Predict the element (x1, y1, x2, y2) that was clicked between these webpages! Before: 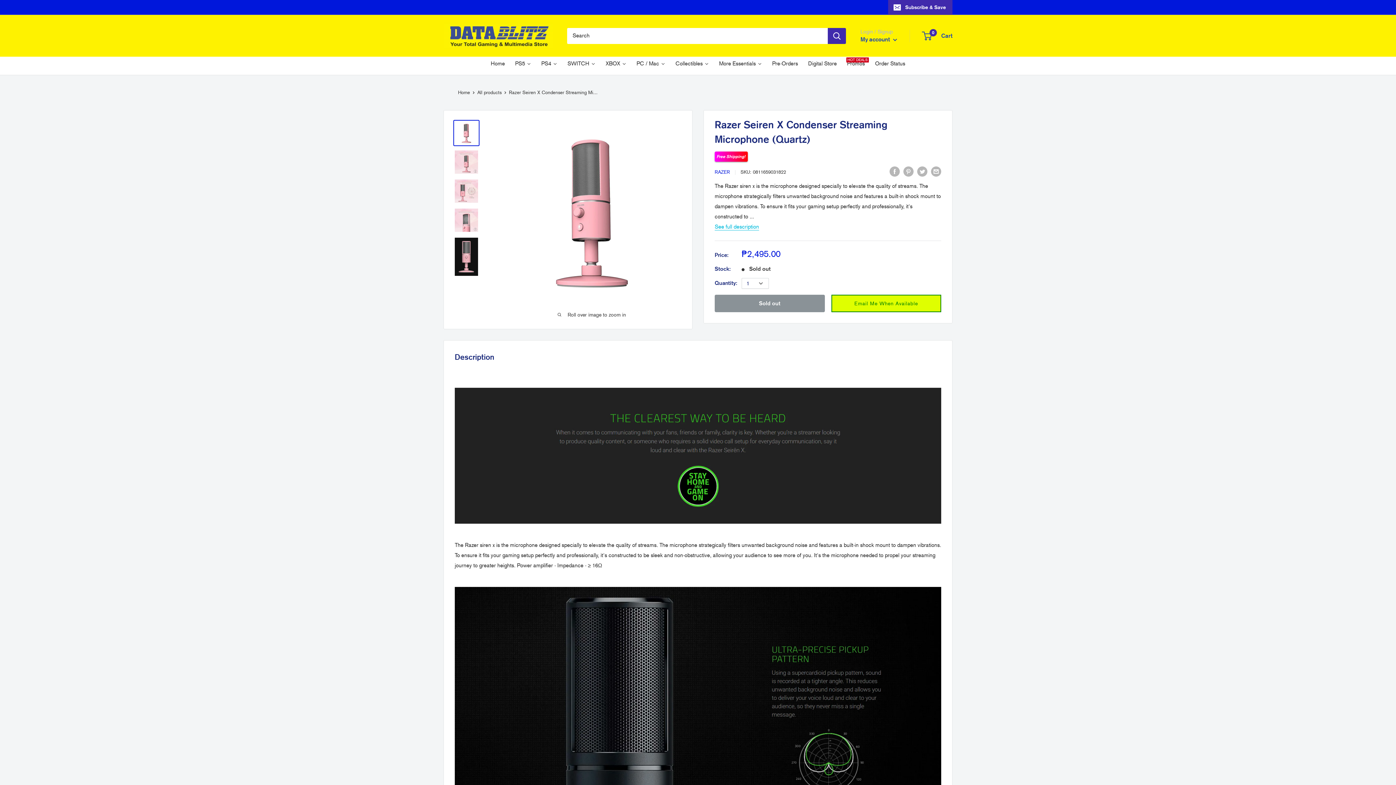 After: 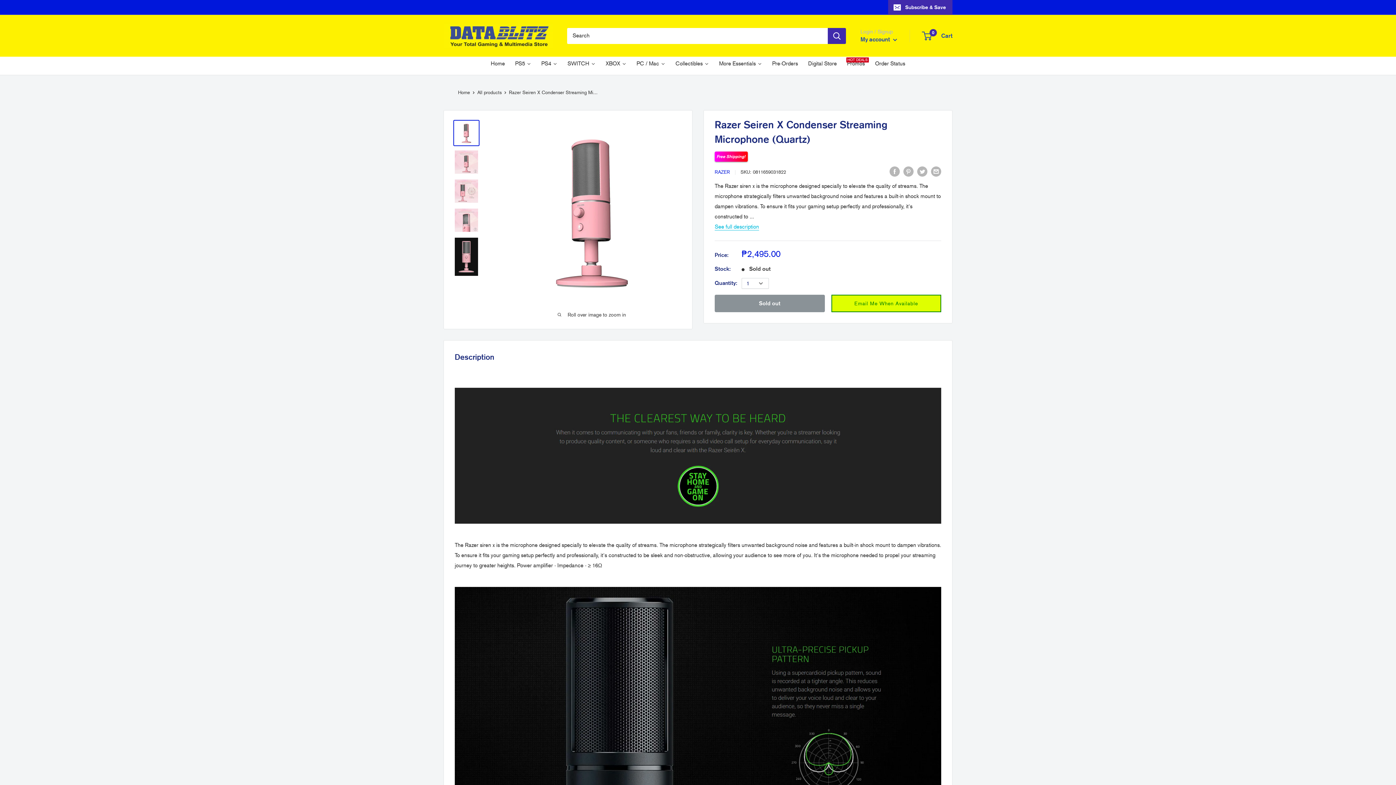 Action: bbox: (828, 27, 846, 43) label: Search